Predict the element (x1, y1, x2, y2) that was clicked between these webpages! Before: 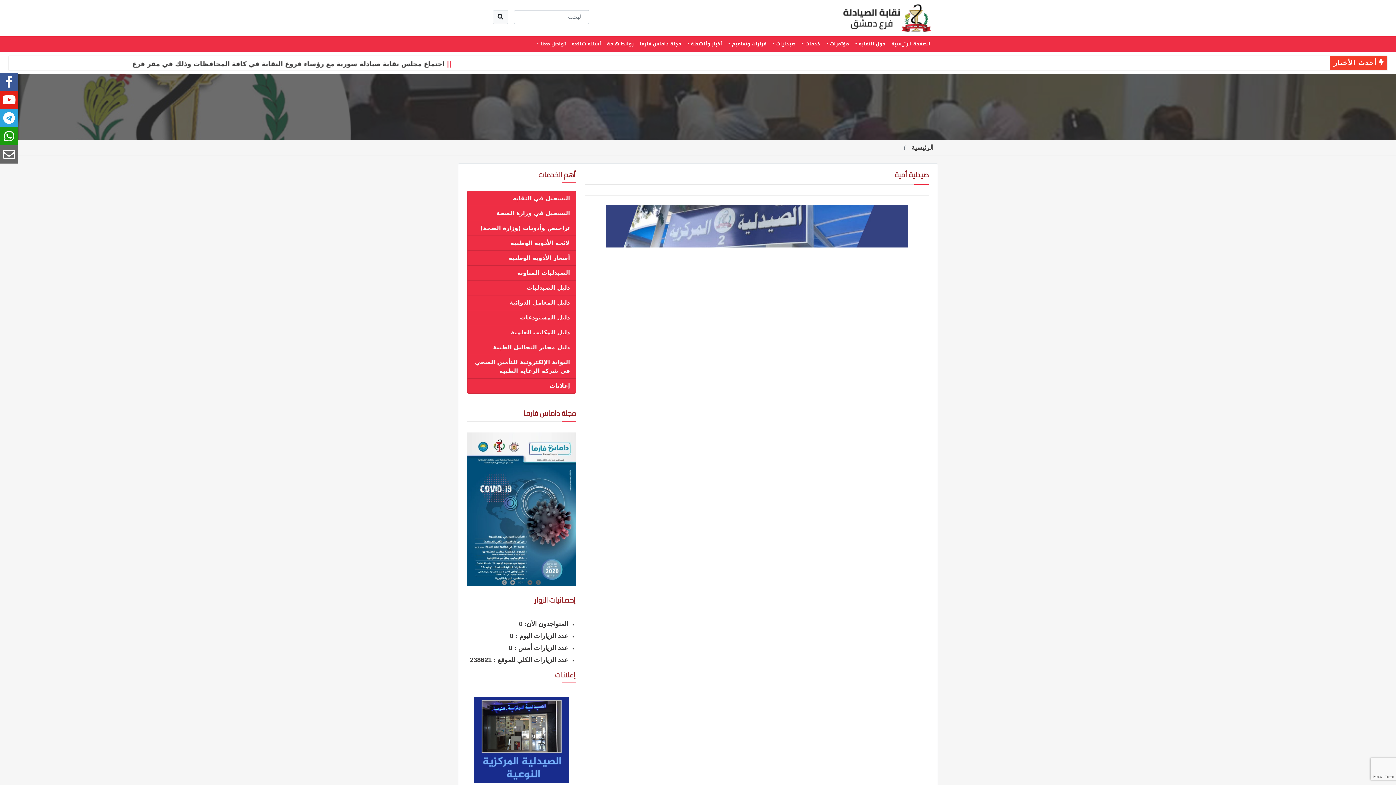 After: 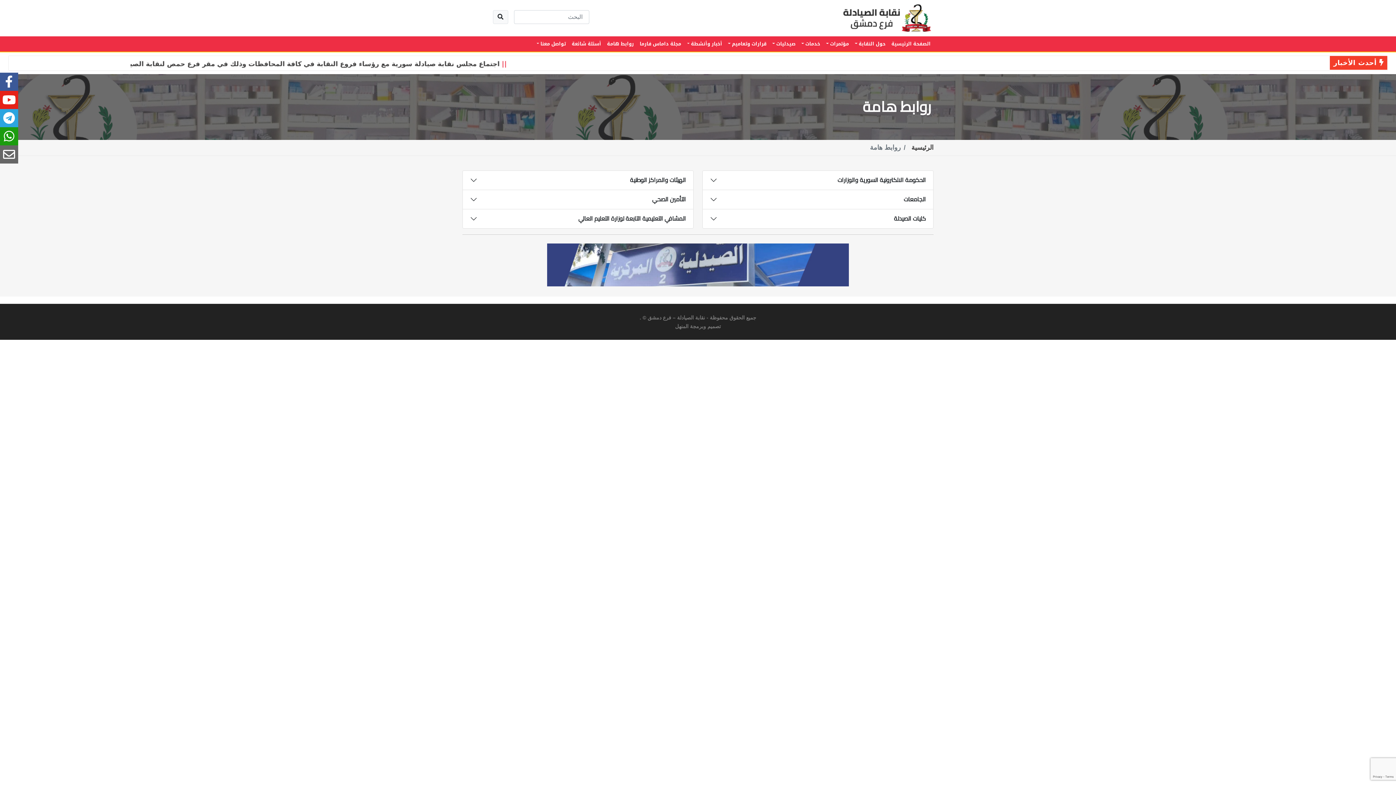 Action: bbox: (604, 37, 636, 50) label: روابط هامة